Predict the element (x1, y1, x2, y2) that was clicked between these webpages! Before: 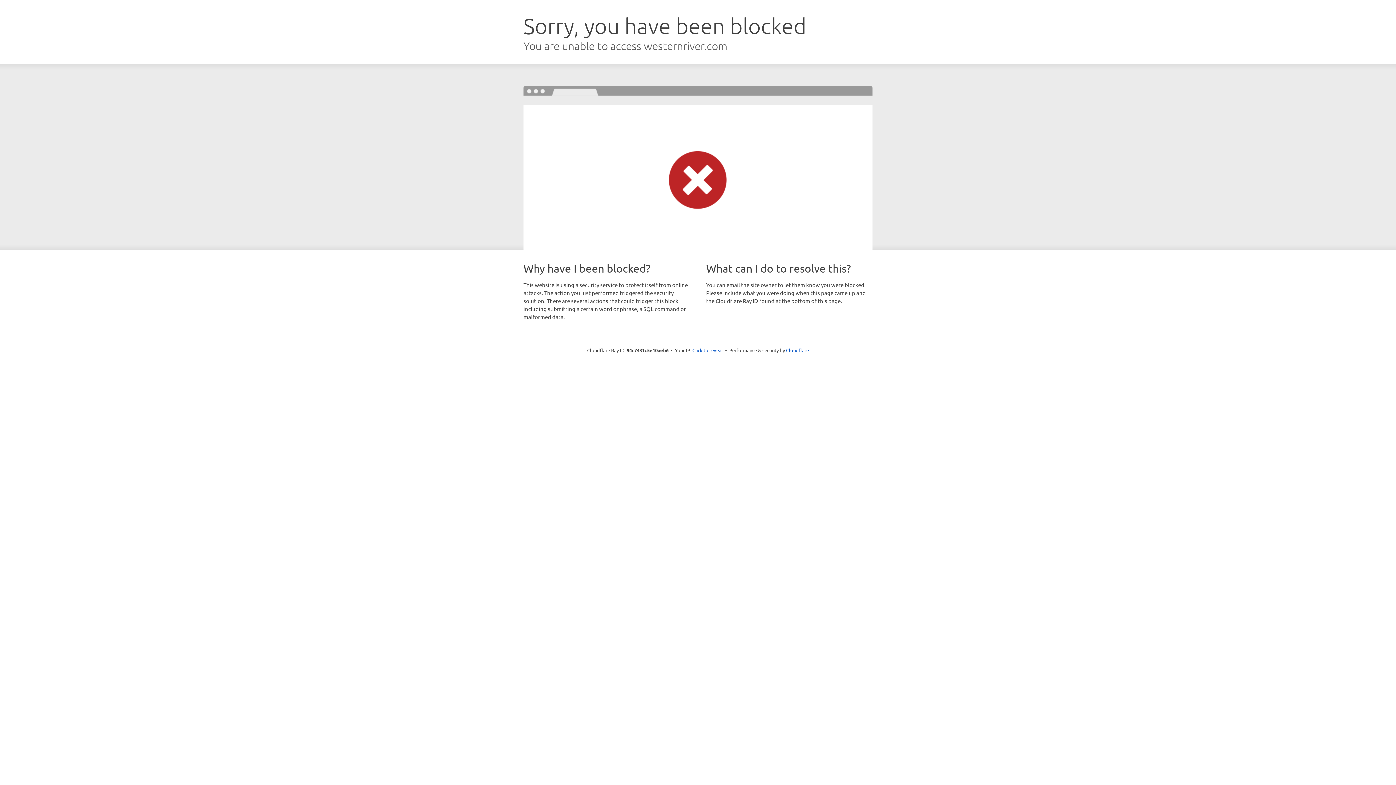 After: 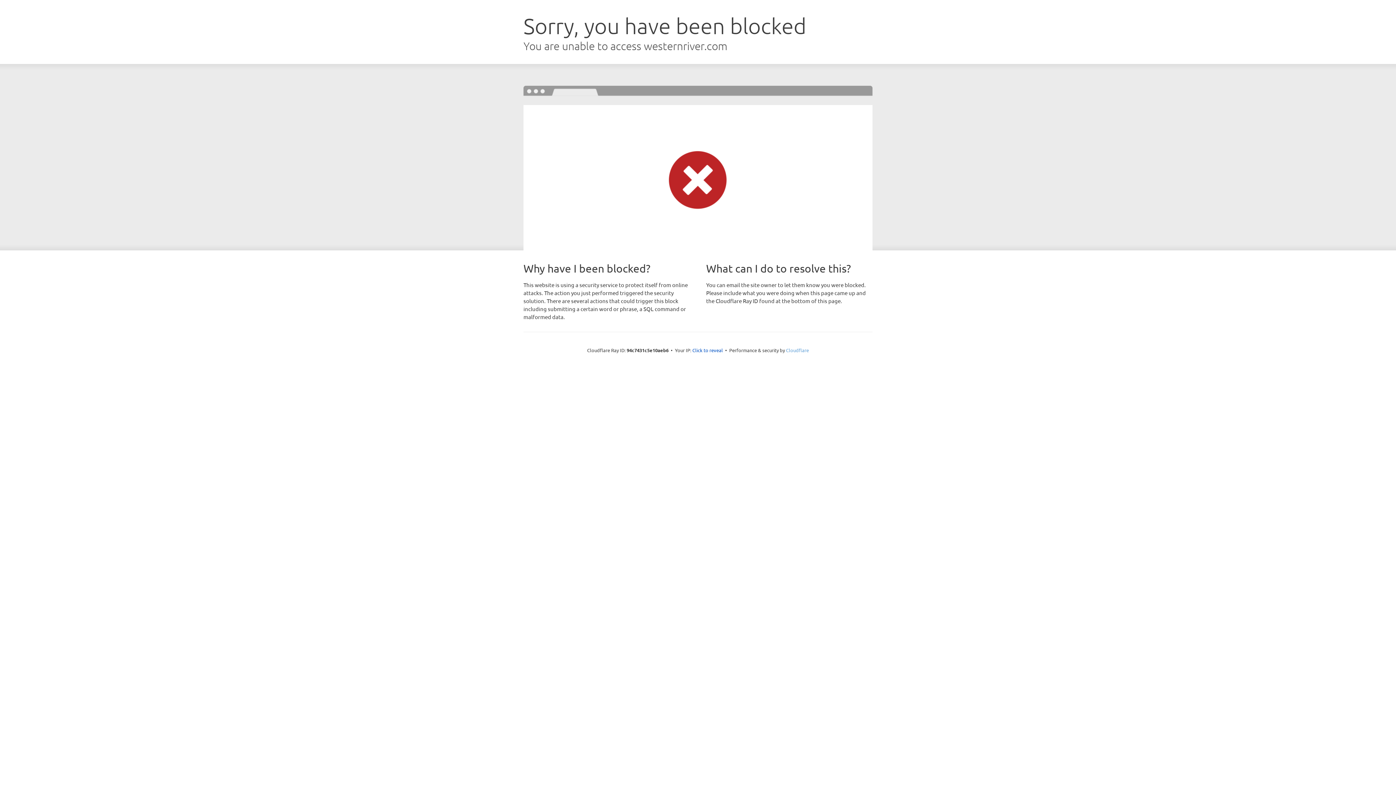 Action: label: Cloudflare bbox: (786, 347, 809, 353)